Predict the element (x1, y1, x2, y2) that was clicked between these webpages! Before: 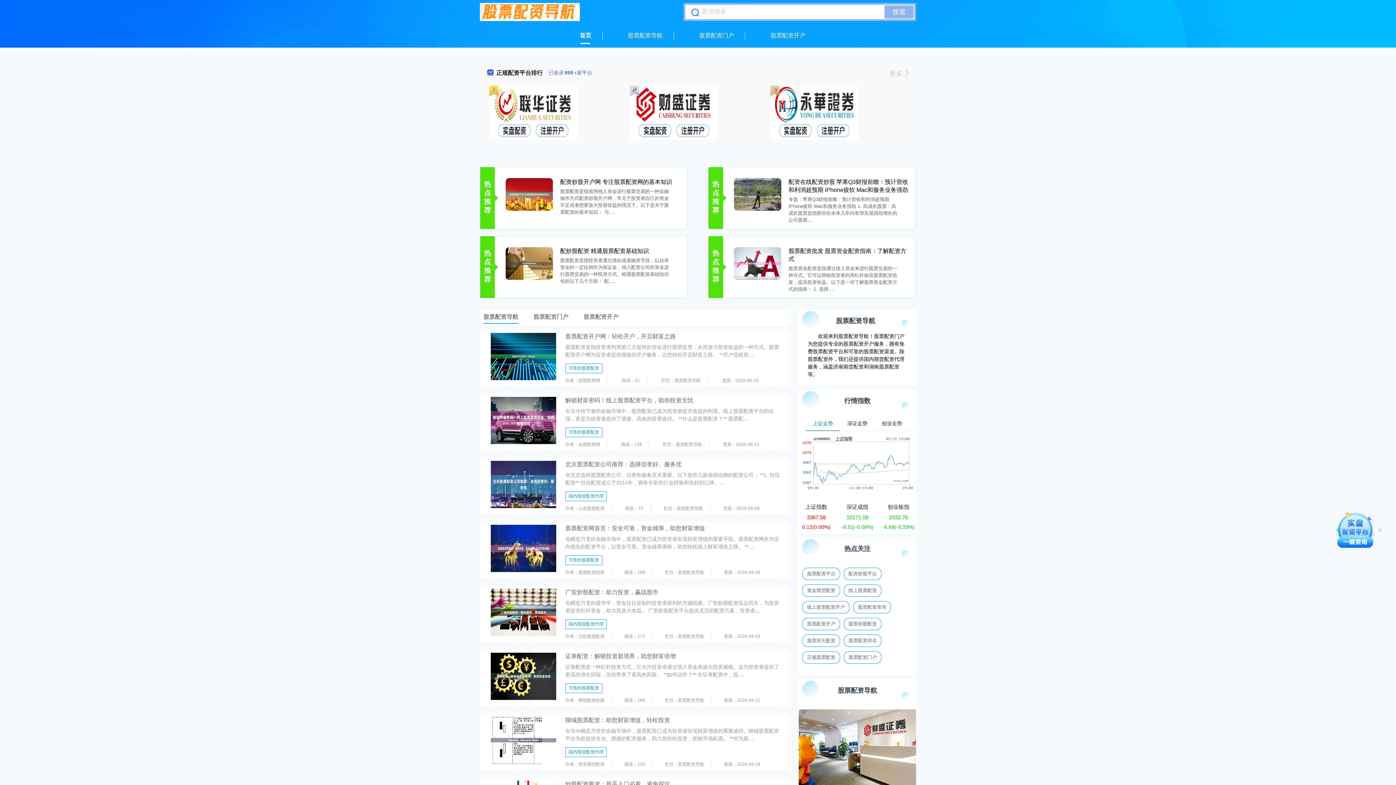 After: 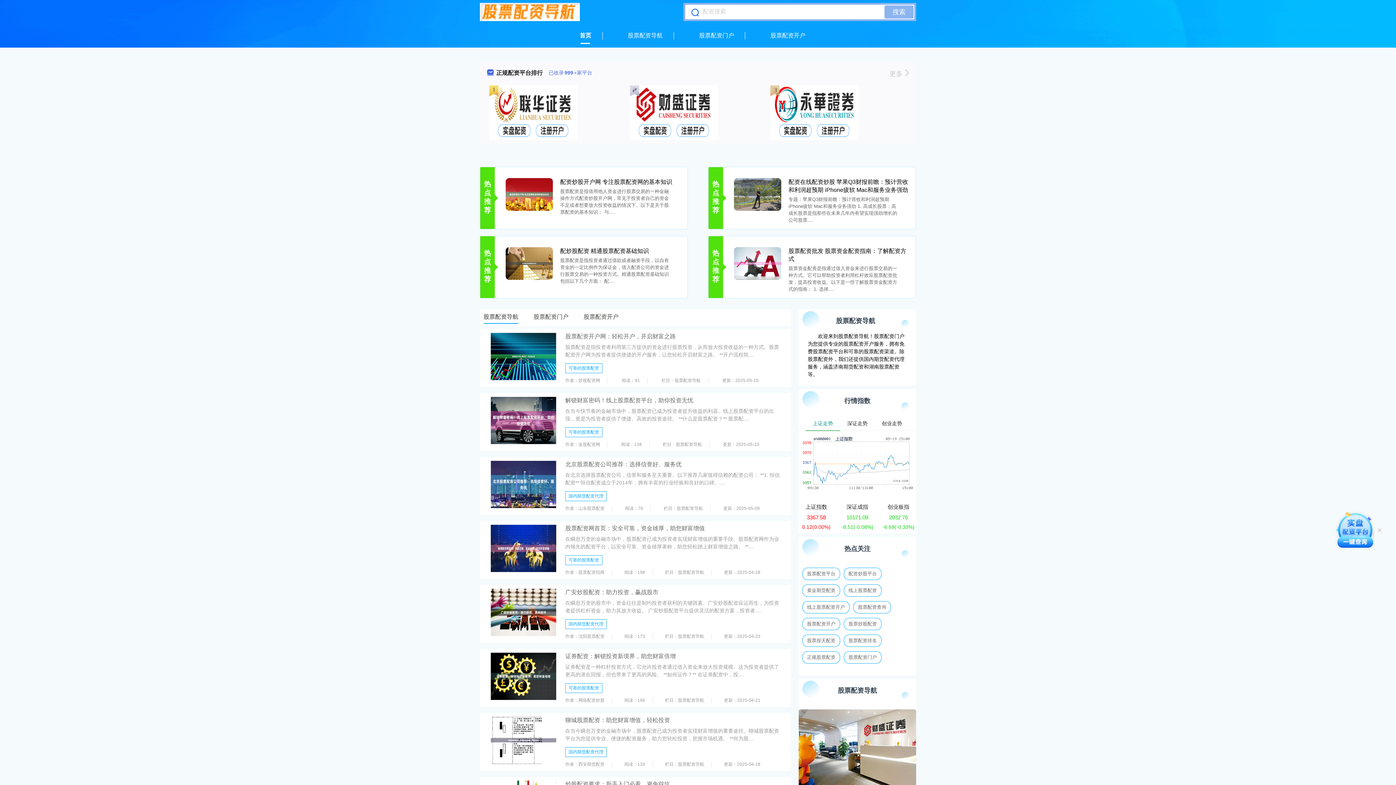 Action: bbox: (1335, 527, 1376, 532) label:  